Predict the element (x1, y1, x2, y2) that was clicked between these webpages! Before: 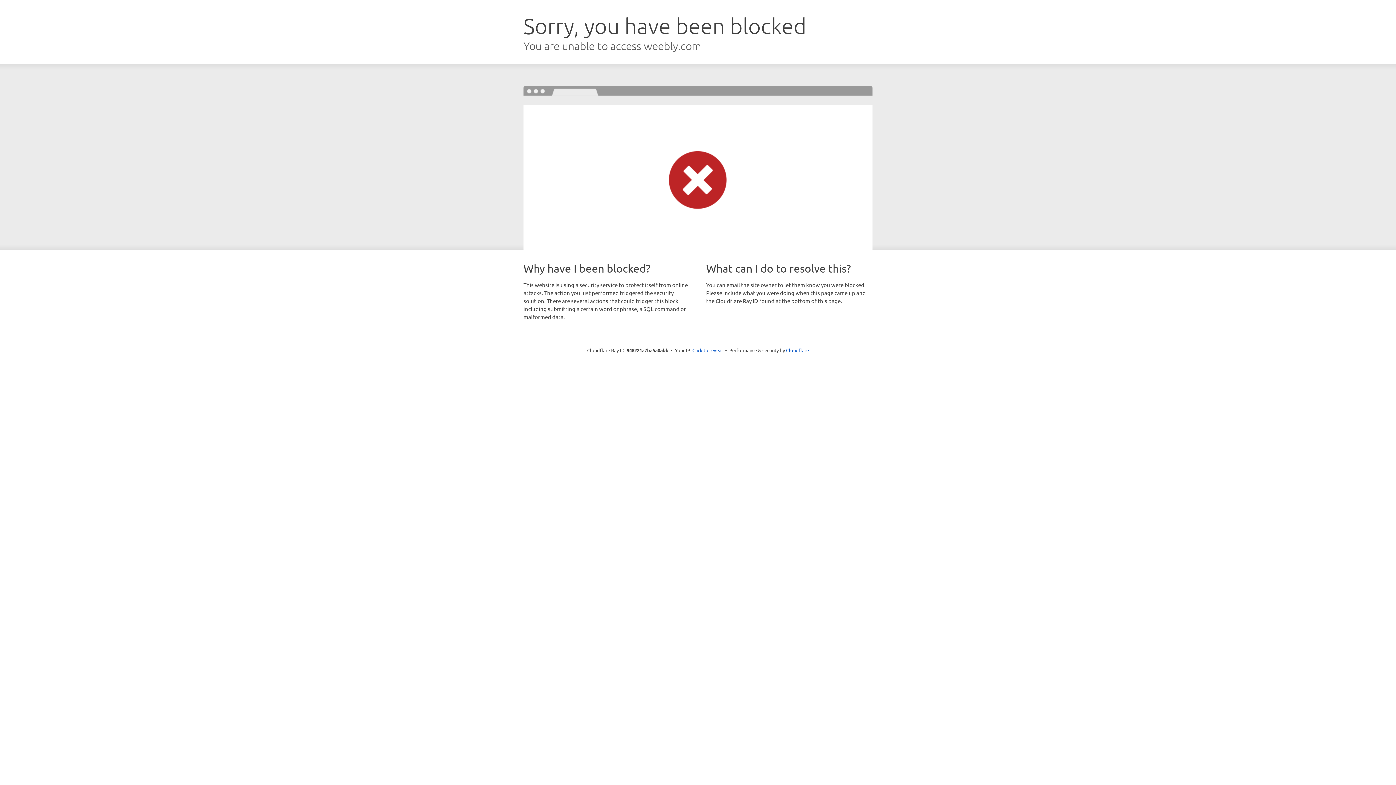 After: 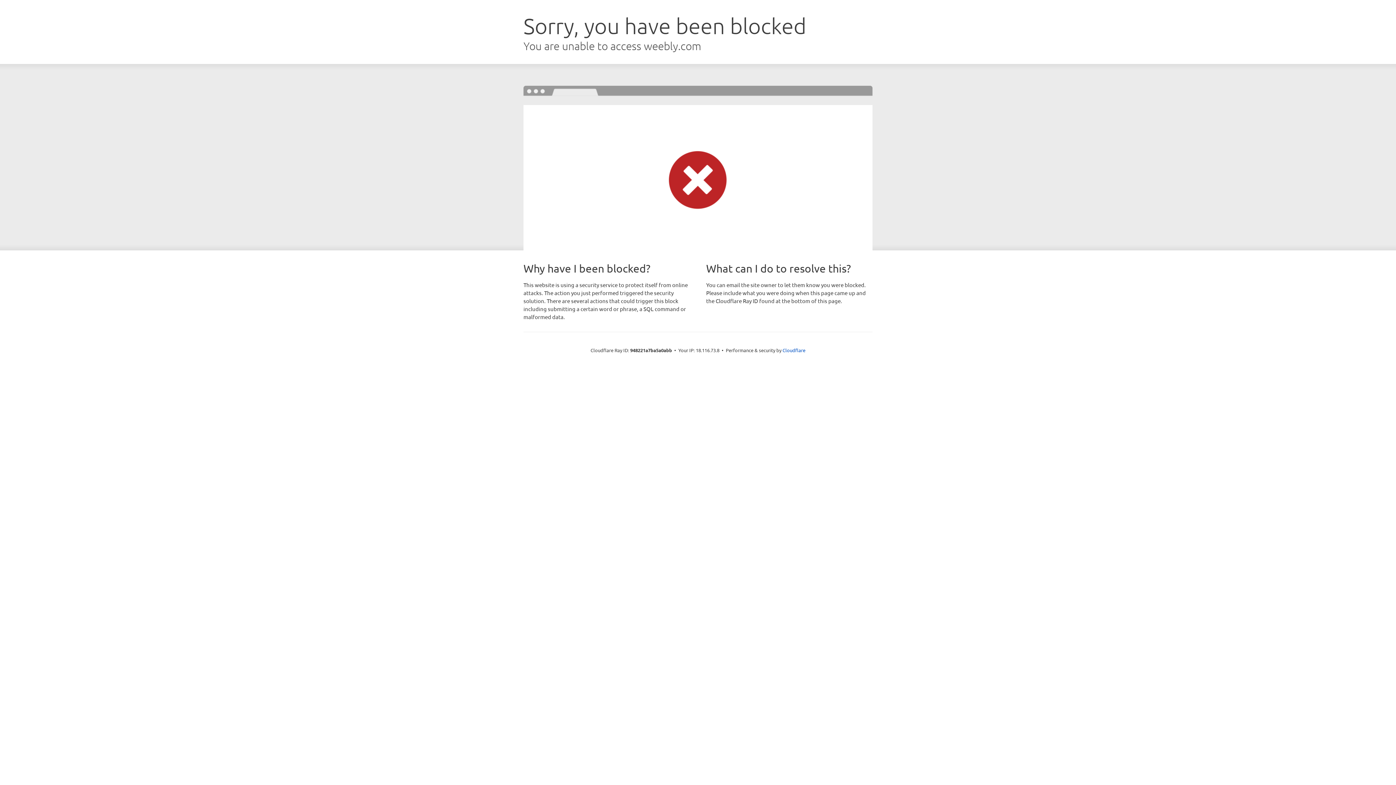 Action: label: Click to reveal bbox: (692, 346, 723, 353)